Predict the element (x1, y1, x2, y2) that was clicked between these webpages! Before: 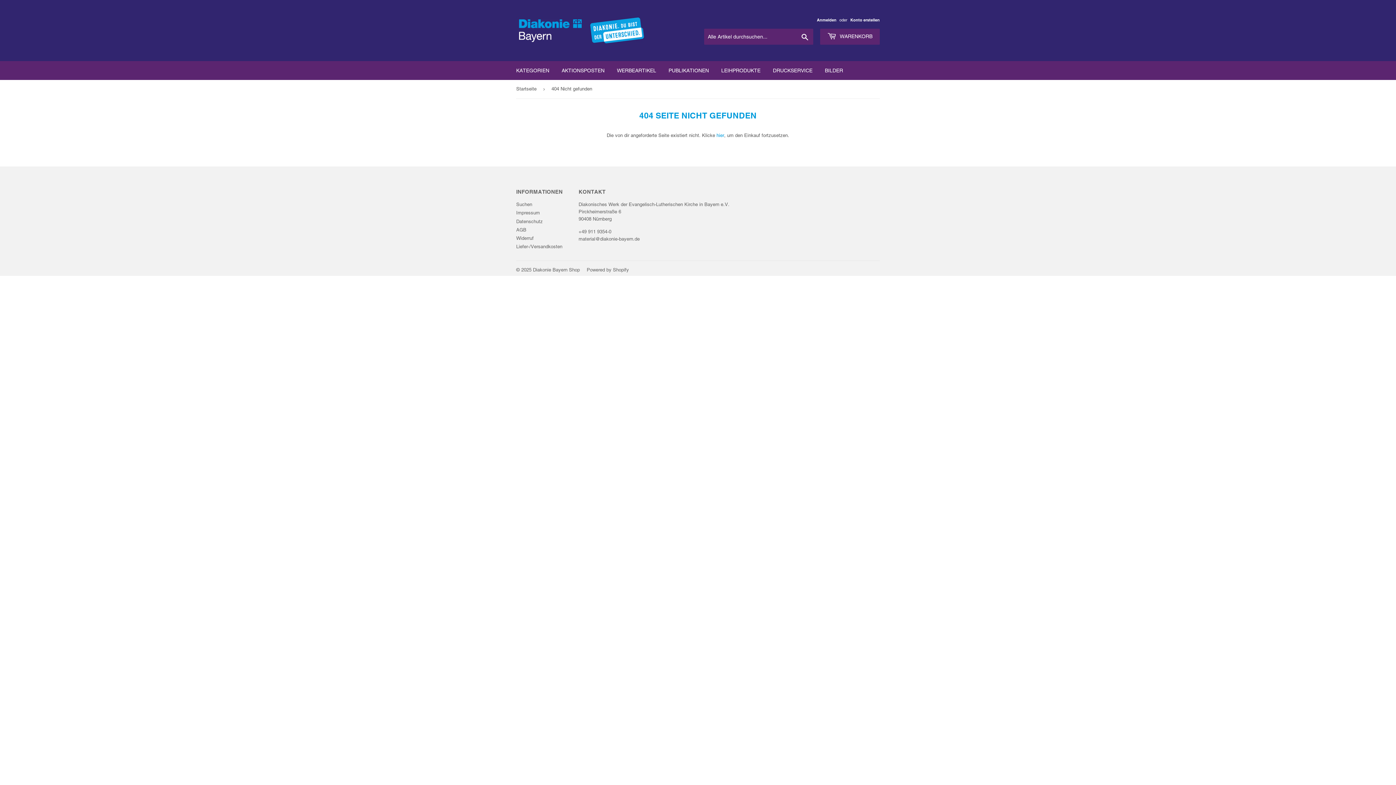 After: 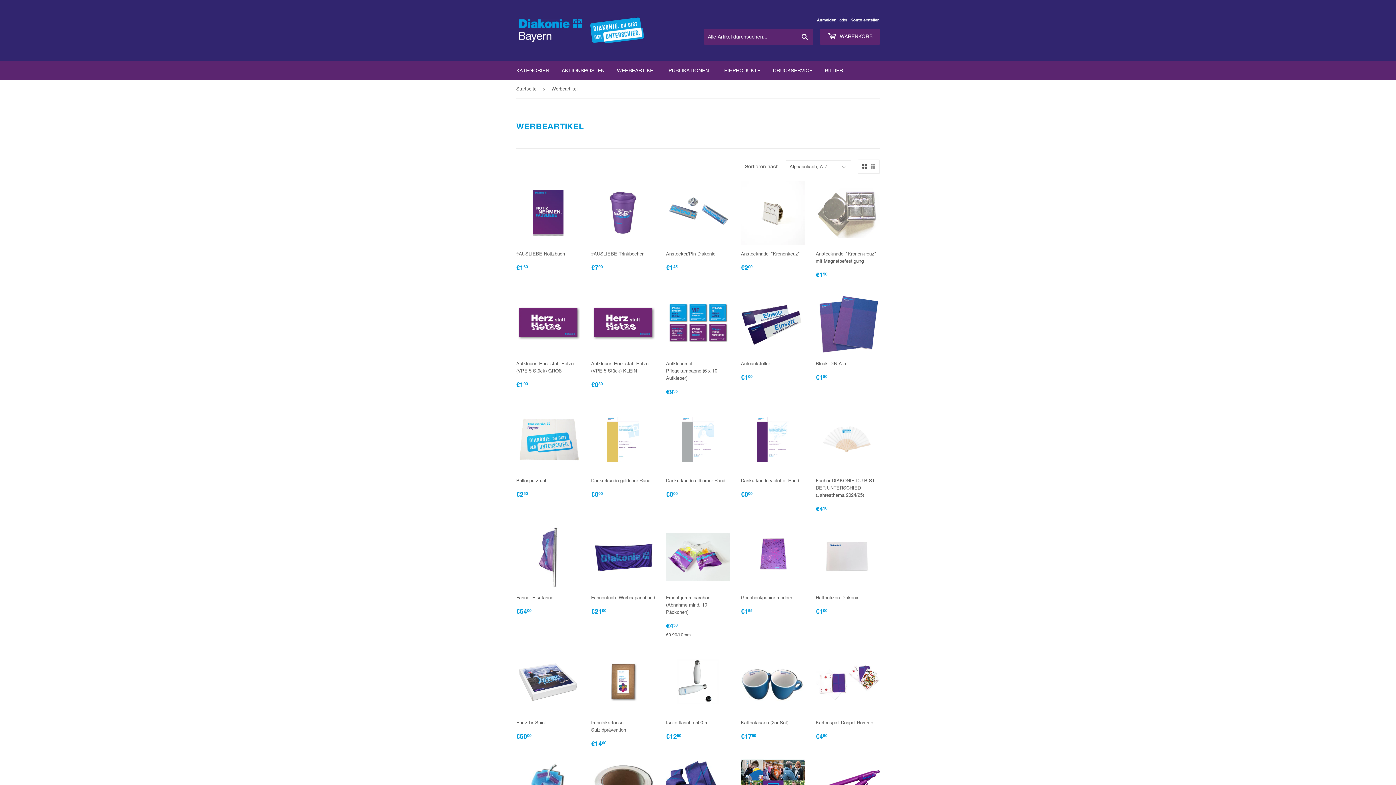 Action: bbox: (611, 61, 661, 80) label: WERBEARTIKEL